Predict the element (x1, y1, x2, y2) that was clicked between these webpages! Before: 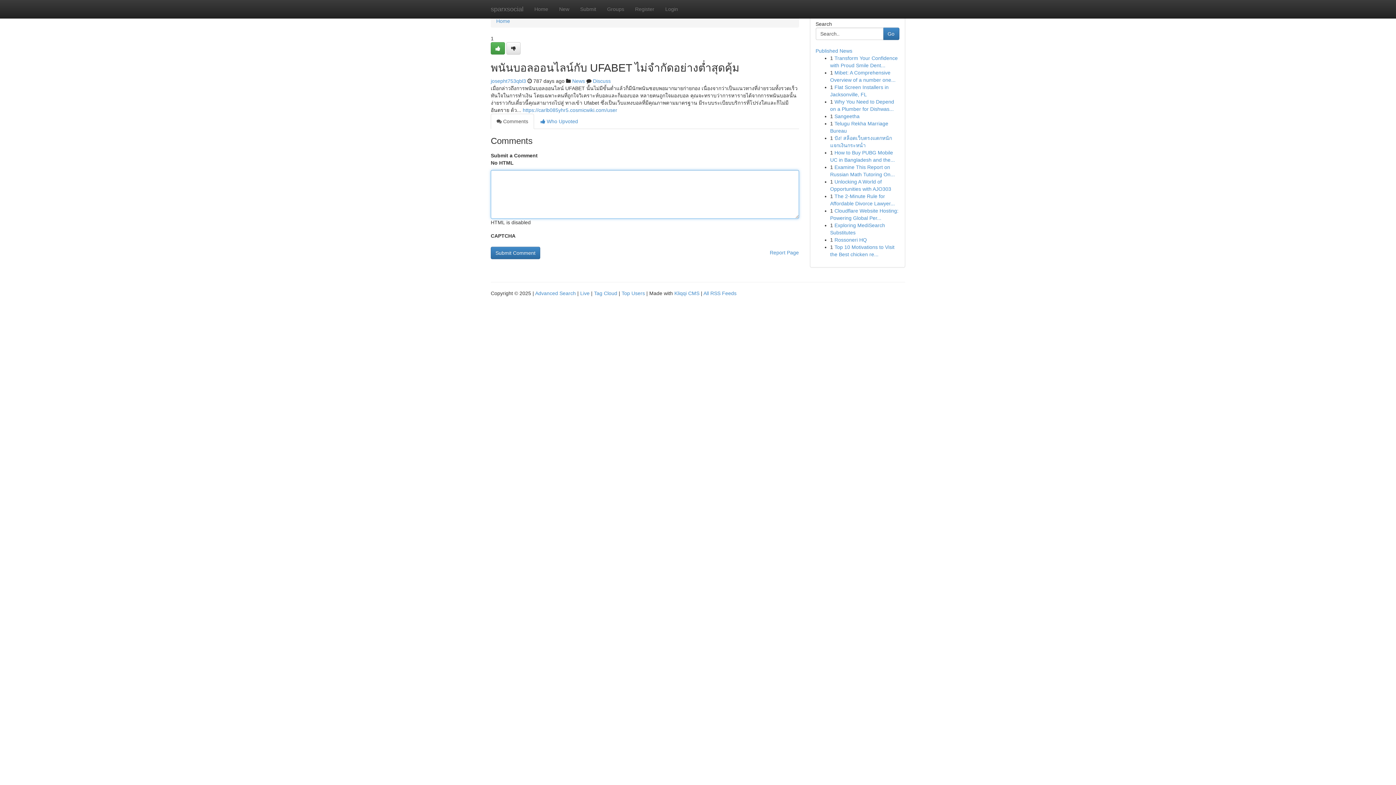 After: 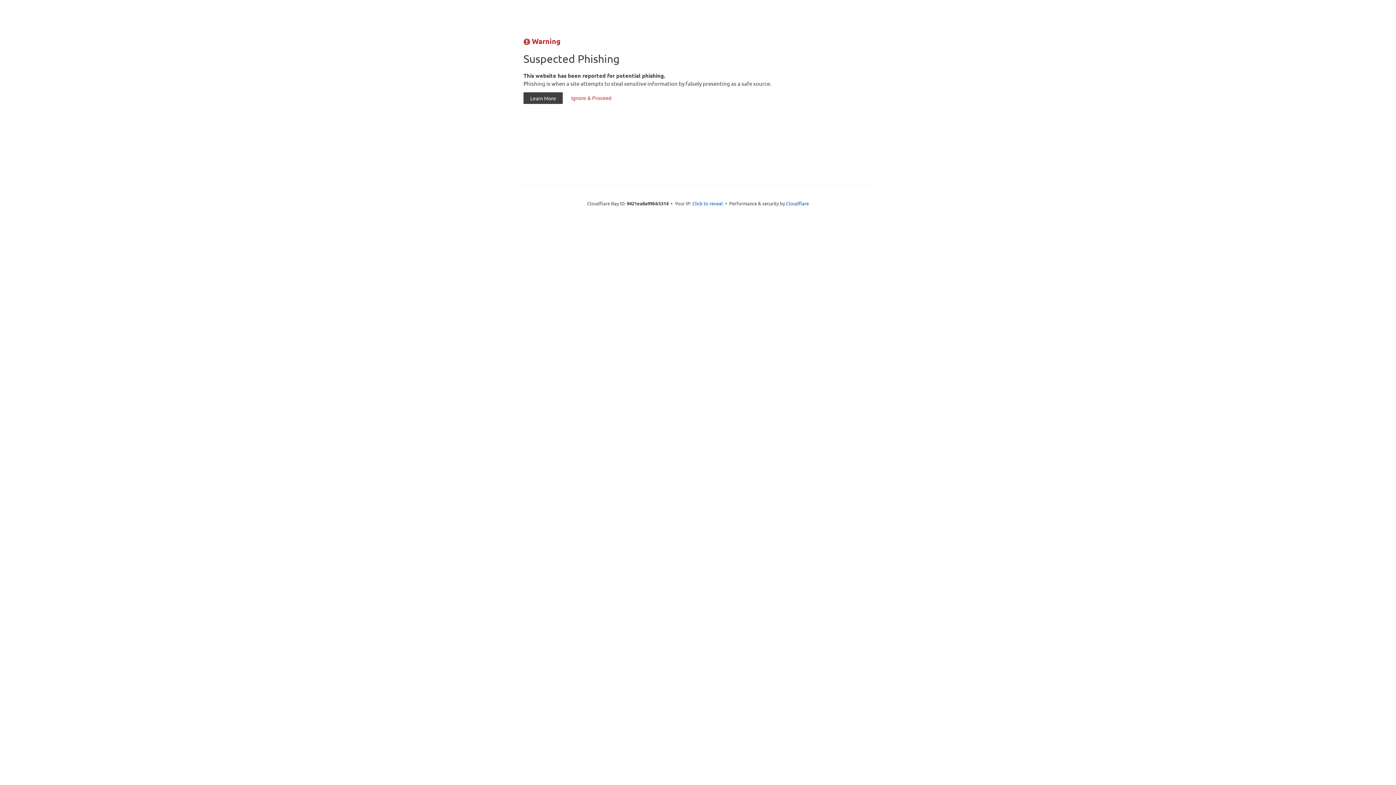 Action: bbox: (621, 290, 645, 296) label: Top Users